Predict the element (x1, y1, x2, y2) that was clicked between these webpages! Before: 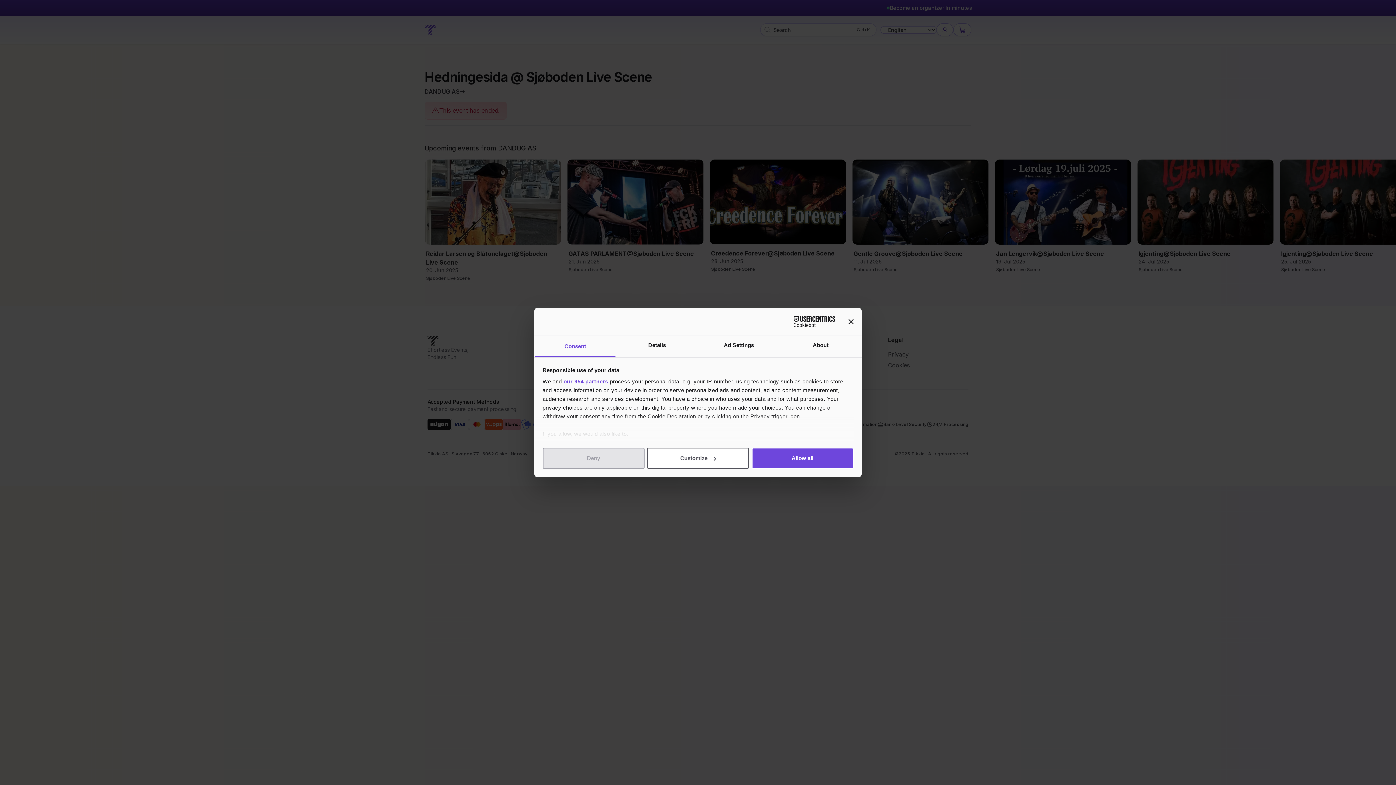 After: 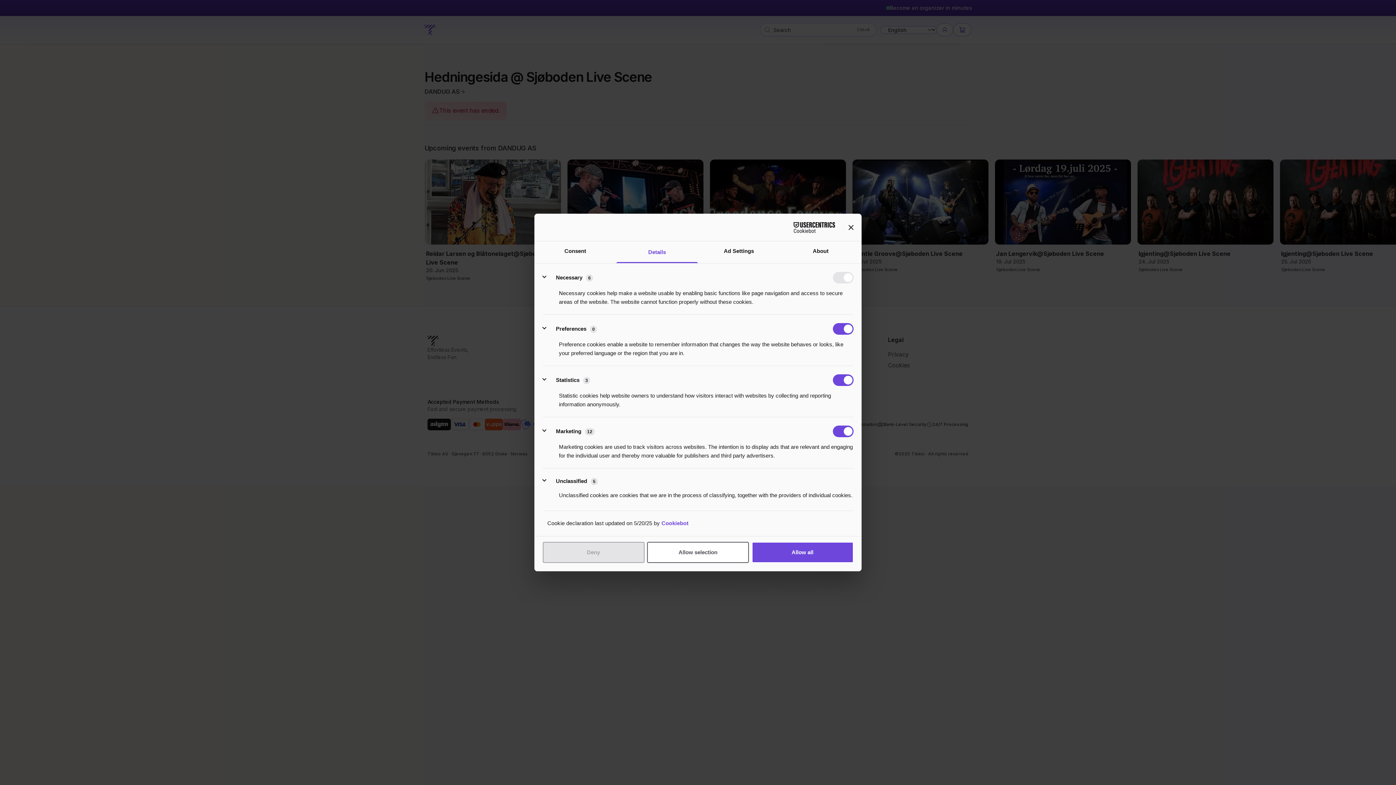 Action: bbox: (616, 335, 698, 357) label: Details